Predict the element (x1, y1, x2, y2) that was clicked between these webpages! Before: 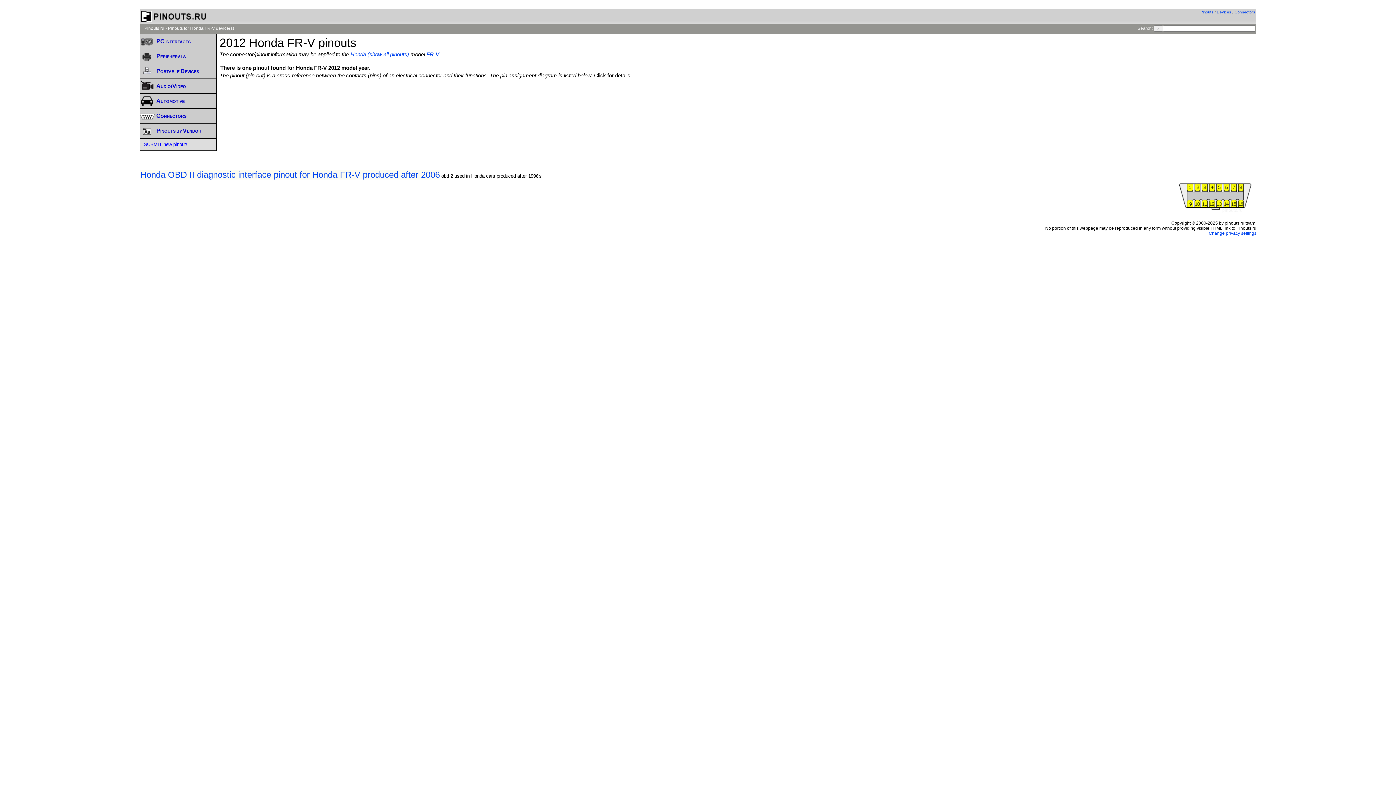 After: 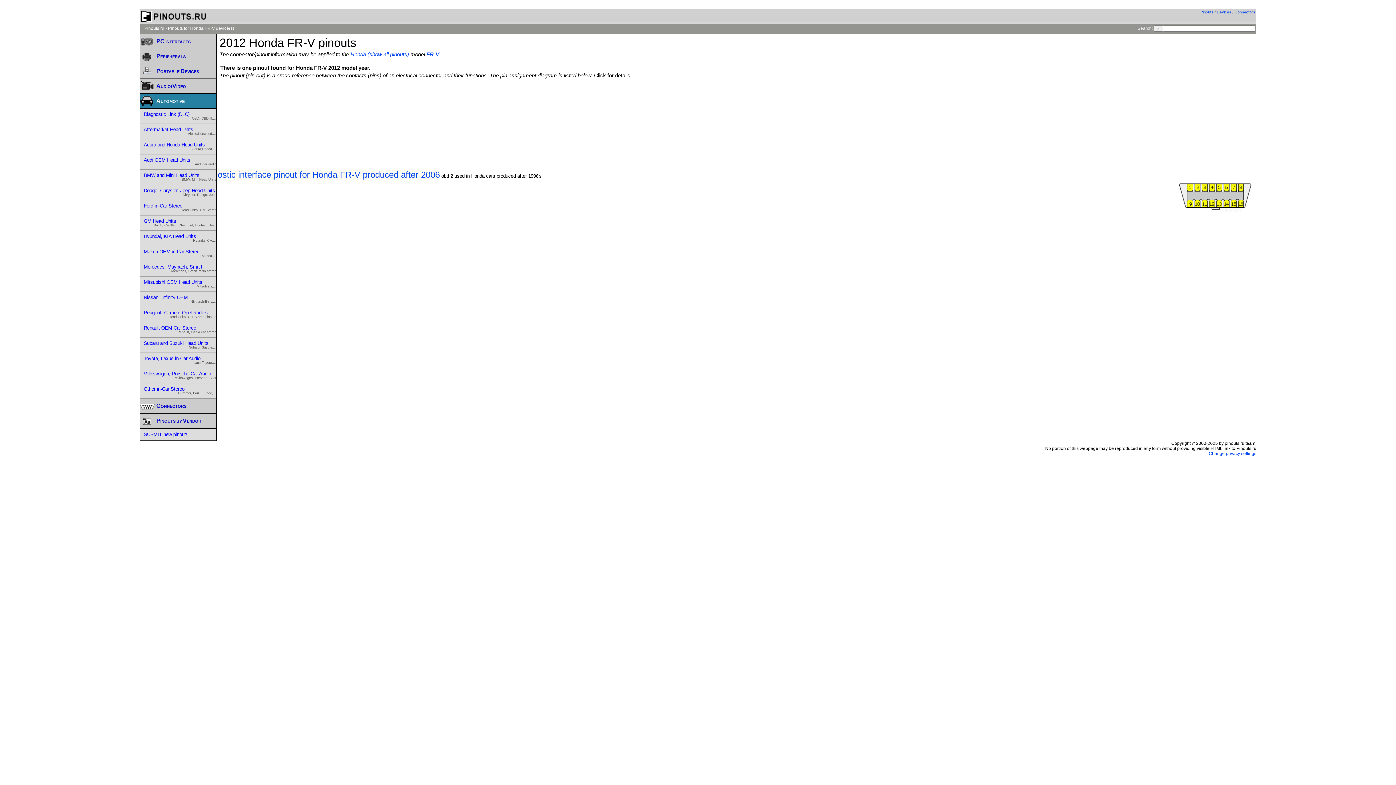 Action: label: Automotive bbox: (140, 93, 216, 108)